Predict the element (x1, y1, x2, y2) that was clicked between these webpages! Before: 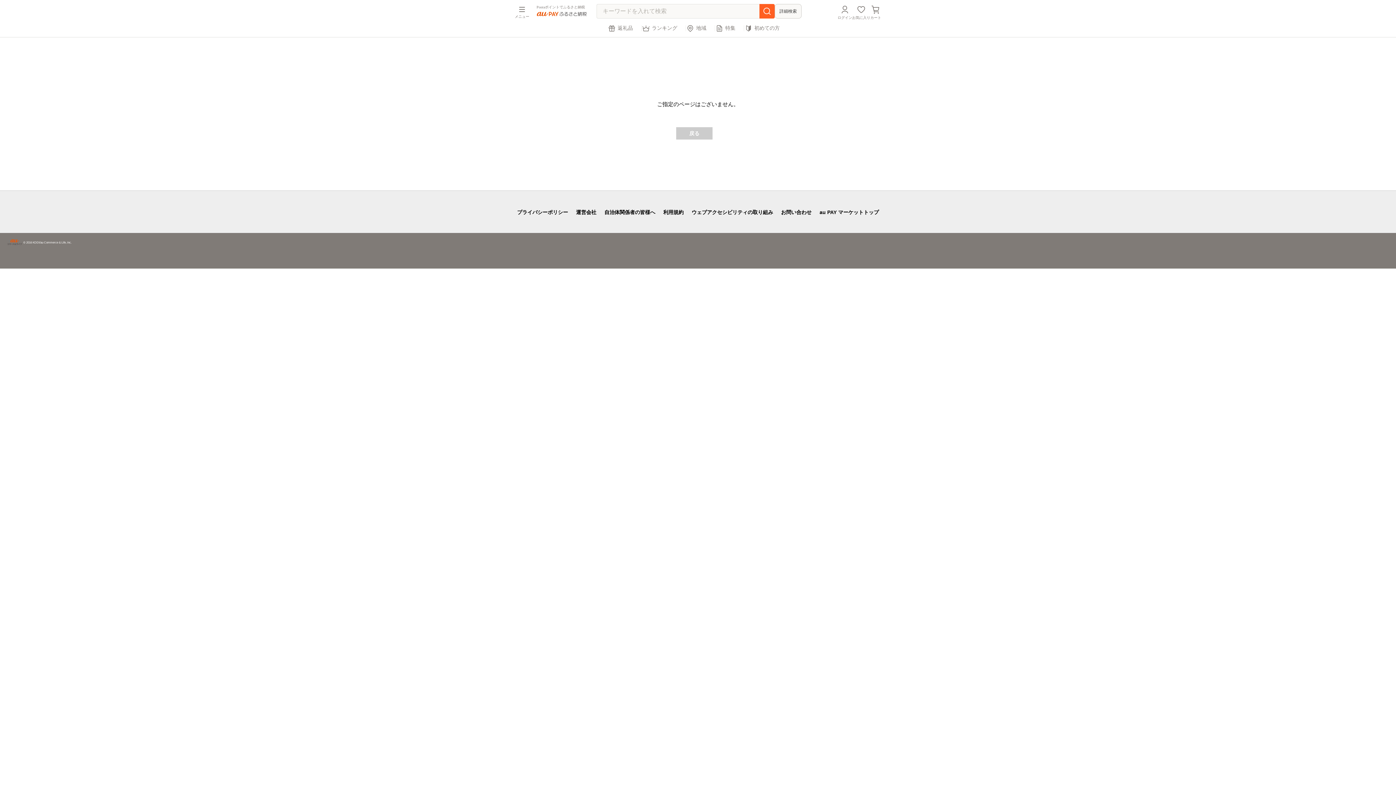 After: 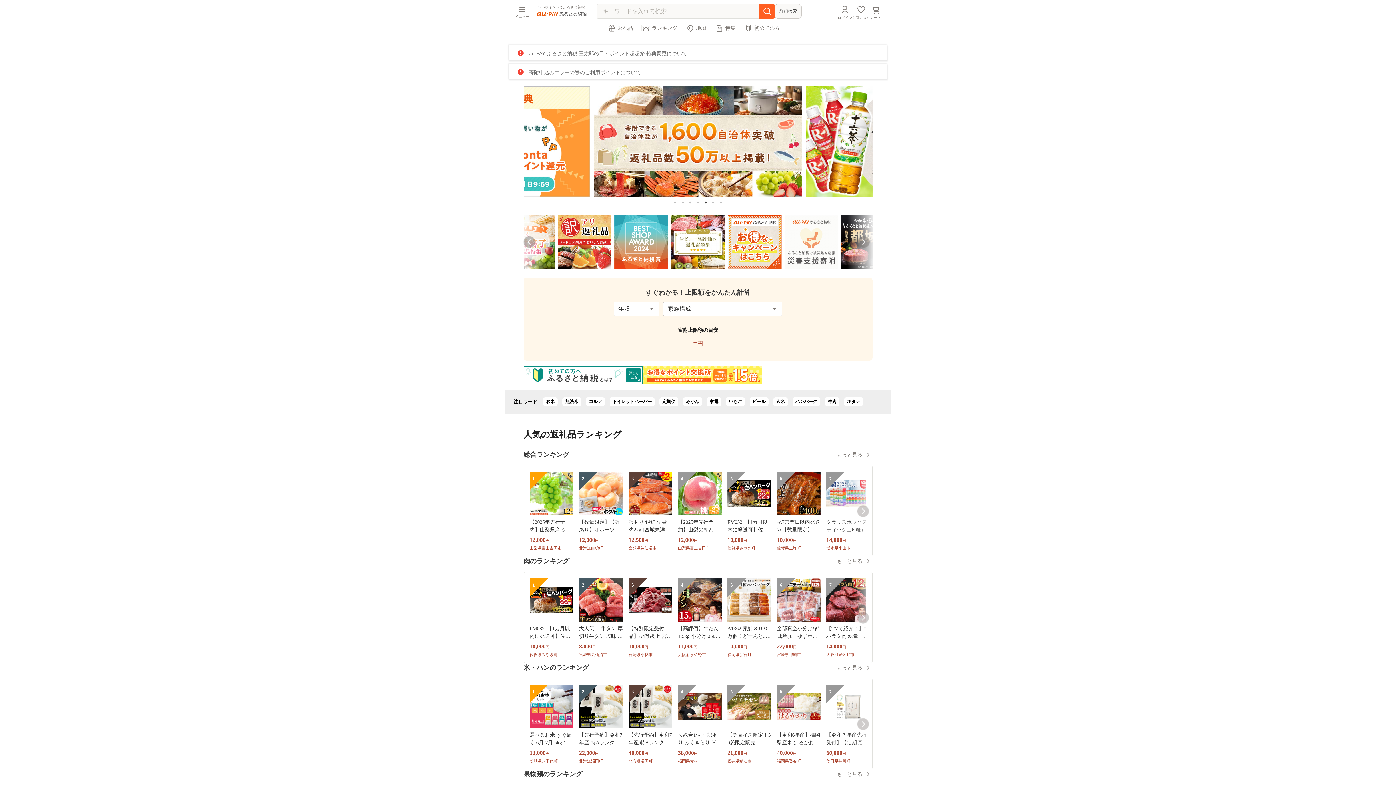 Action: bbox: (535, 12, 588, 18)